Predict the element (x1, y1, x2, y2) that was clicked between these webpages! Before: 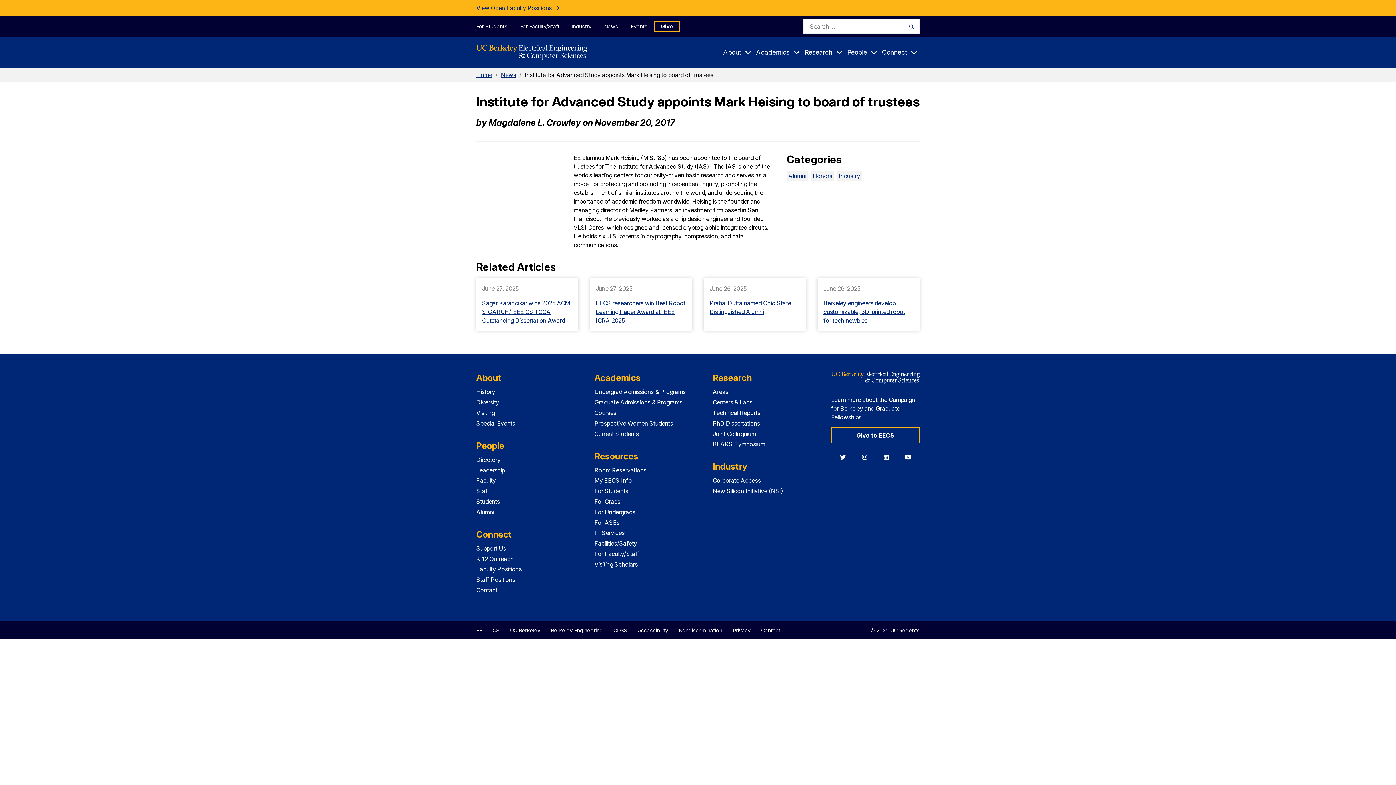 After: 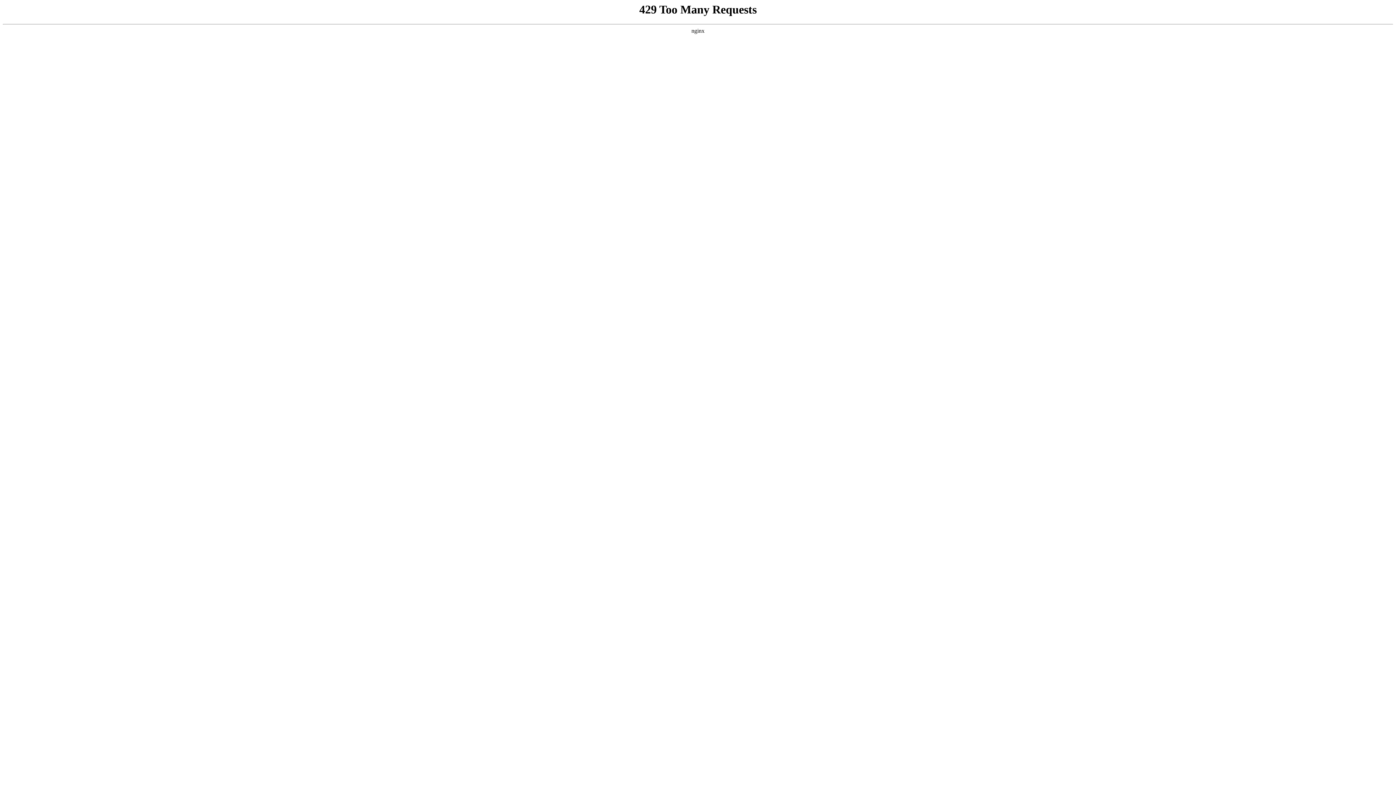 Action: label: Diversity bbox: (476, 398, 499, 406)